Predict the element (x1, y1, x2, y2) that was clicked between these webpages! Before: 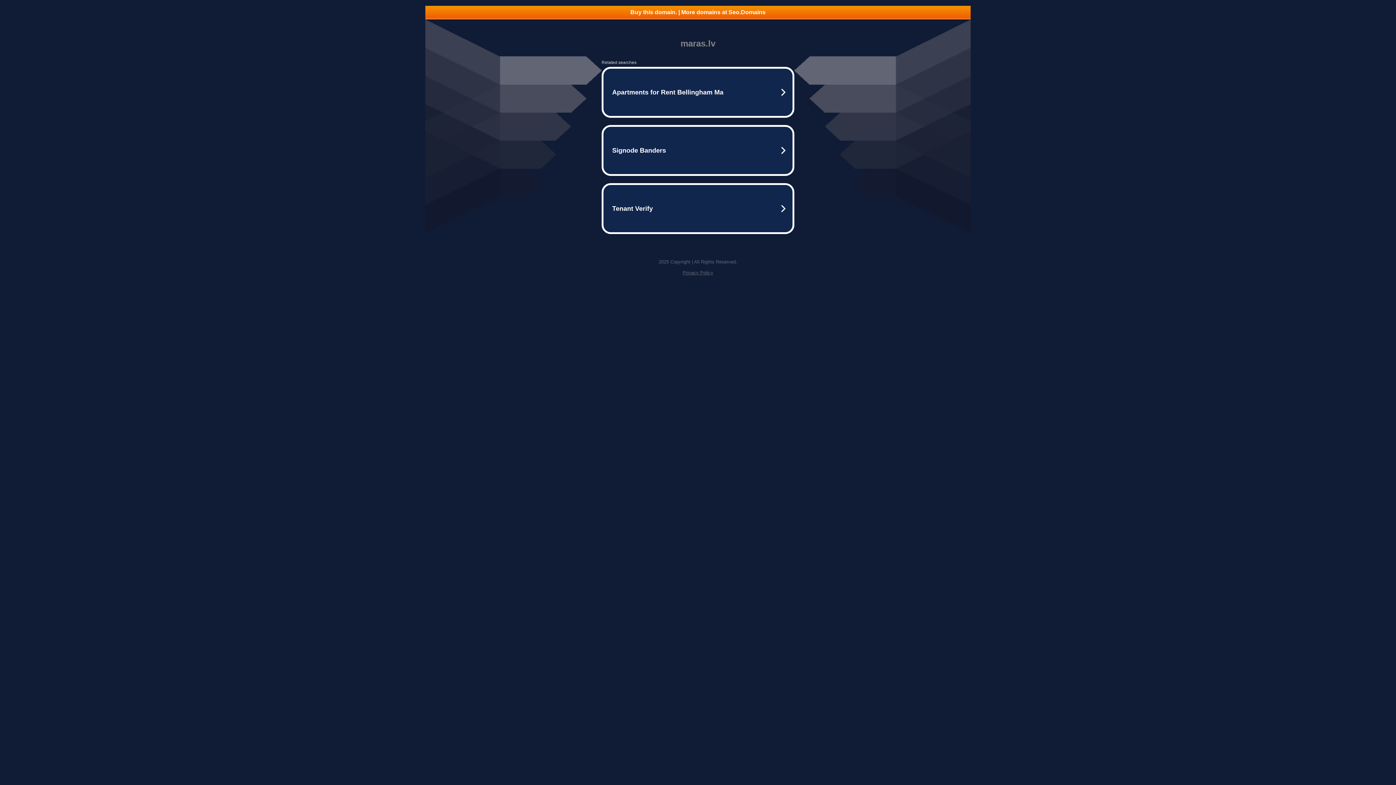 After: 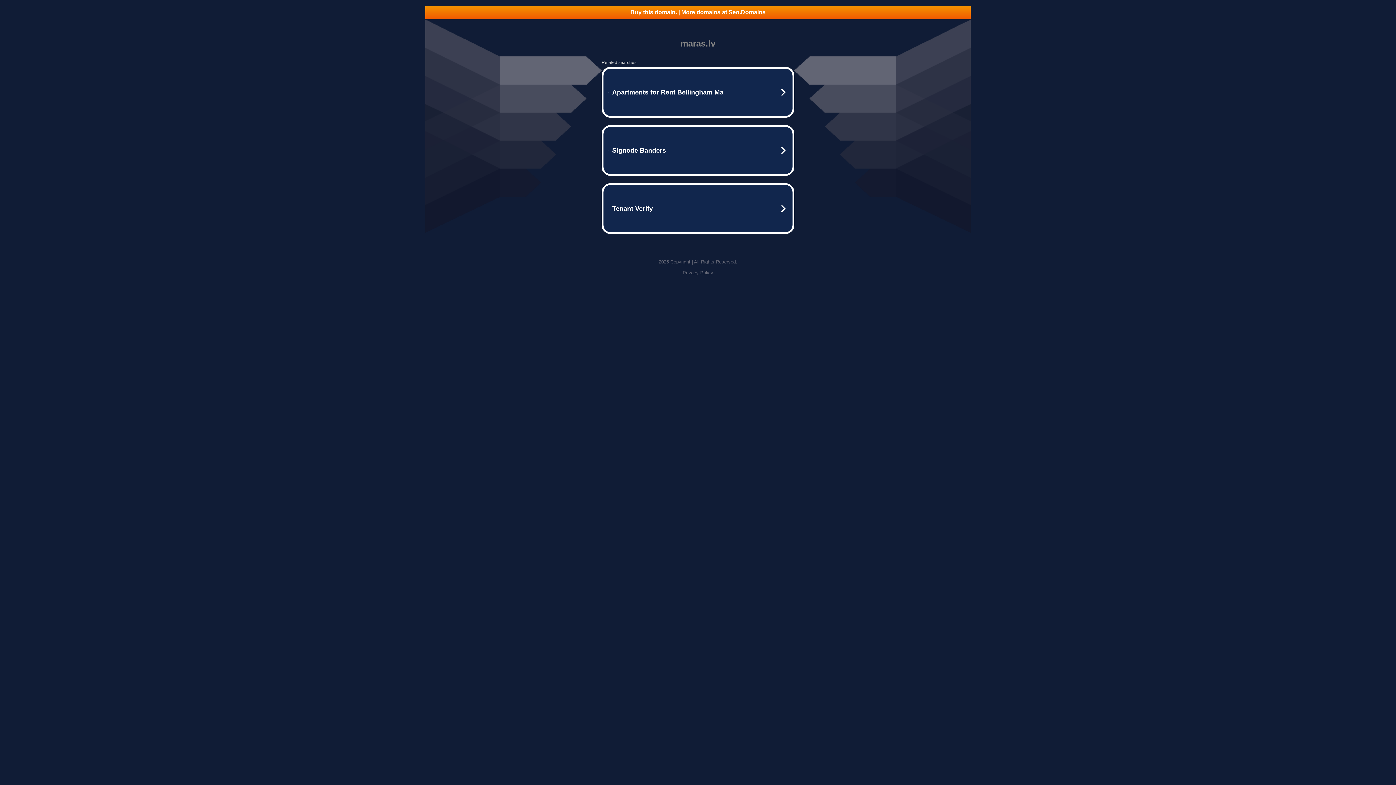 Action: label: Privacy Policy bbox: (682, 270, 713, 275)